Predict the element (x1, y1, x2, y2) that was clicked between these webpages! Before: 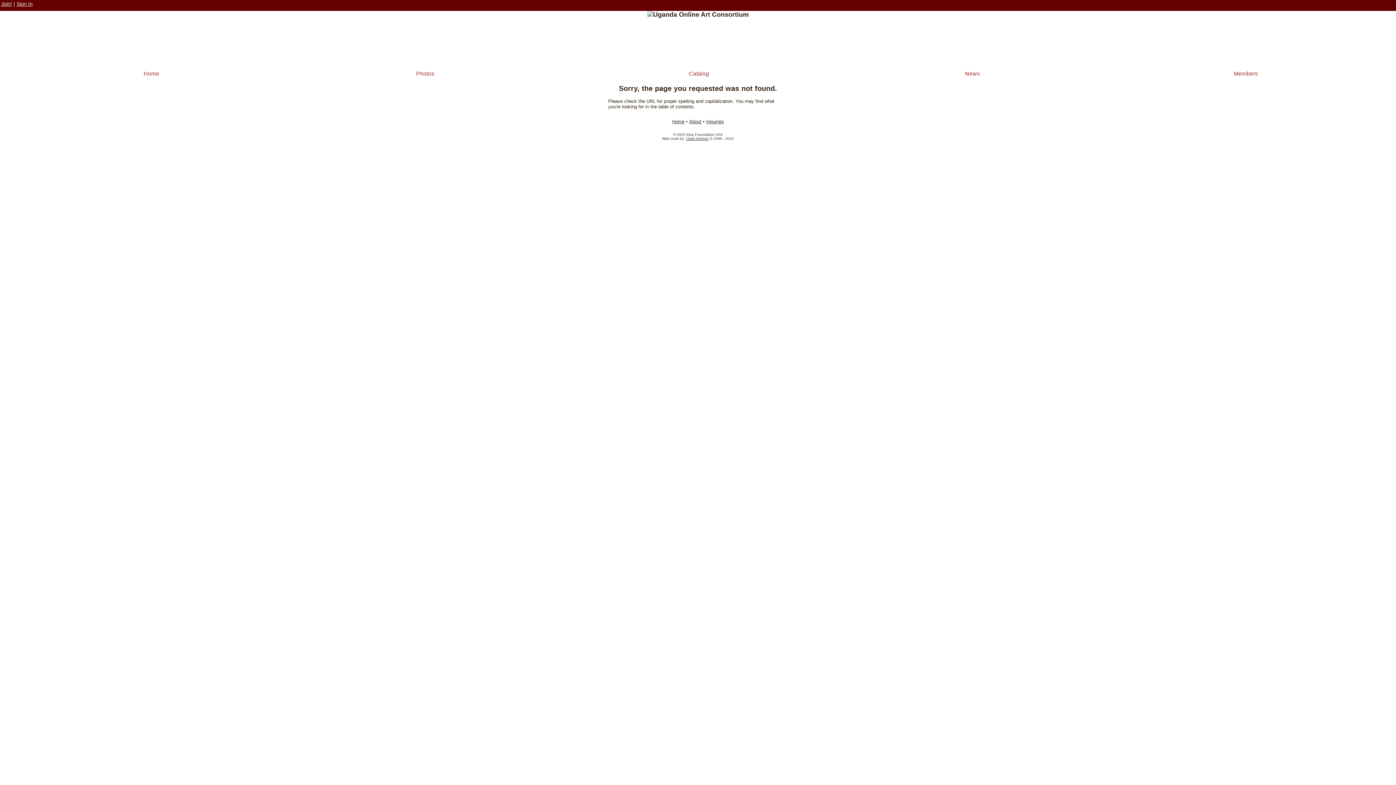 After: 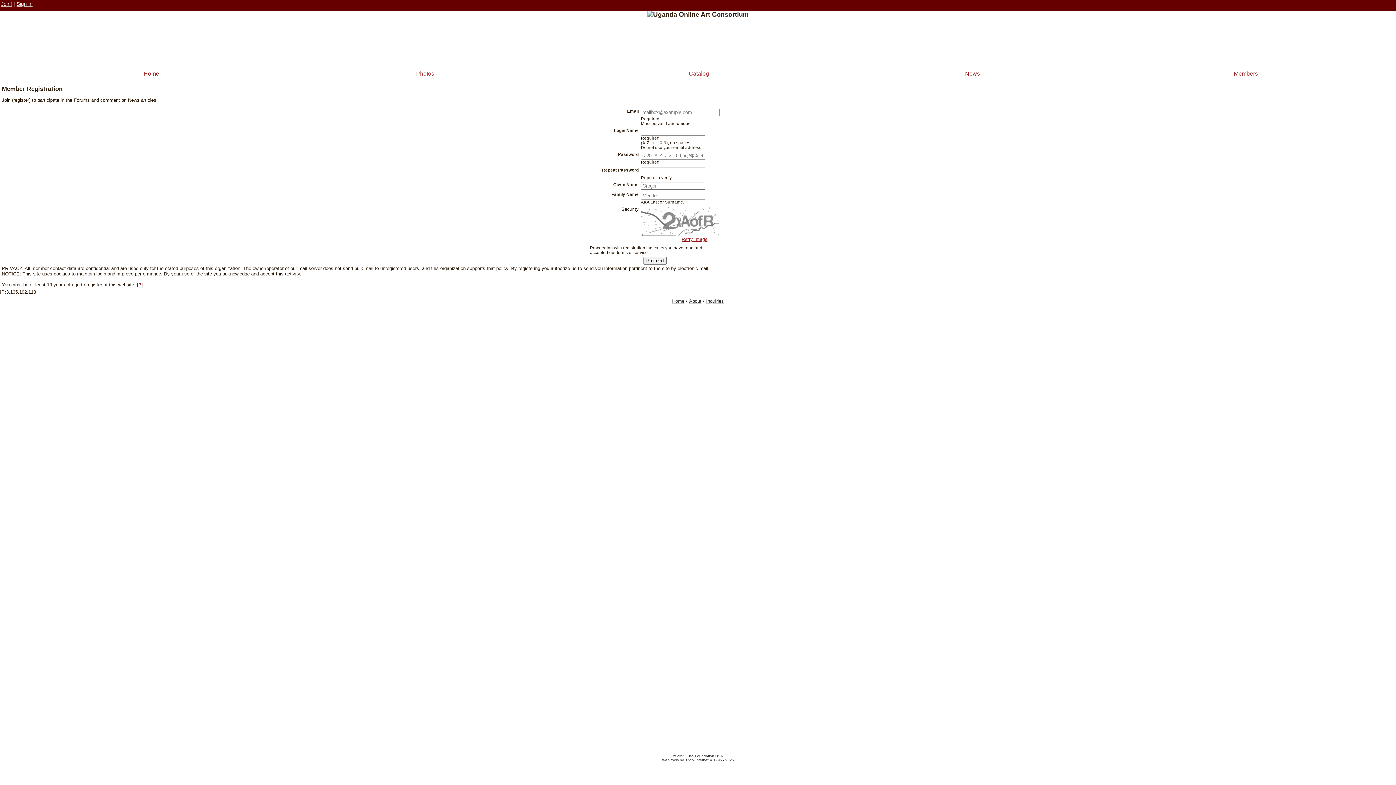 Action: label: Join! bbox: (1, 1, 12, 6)